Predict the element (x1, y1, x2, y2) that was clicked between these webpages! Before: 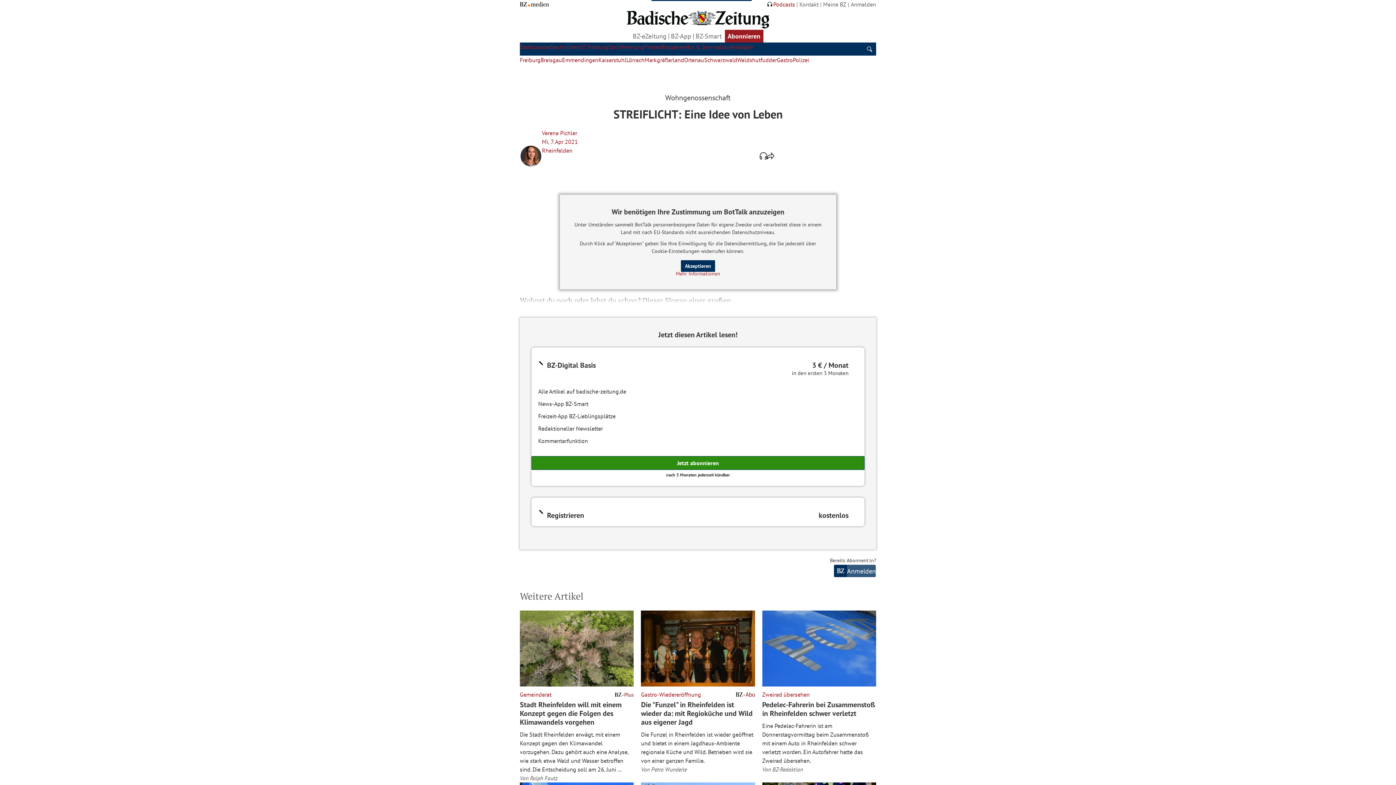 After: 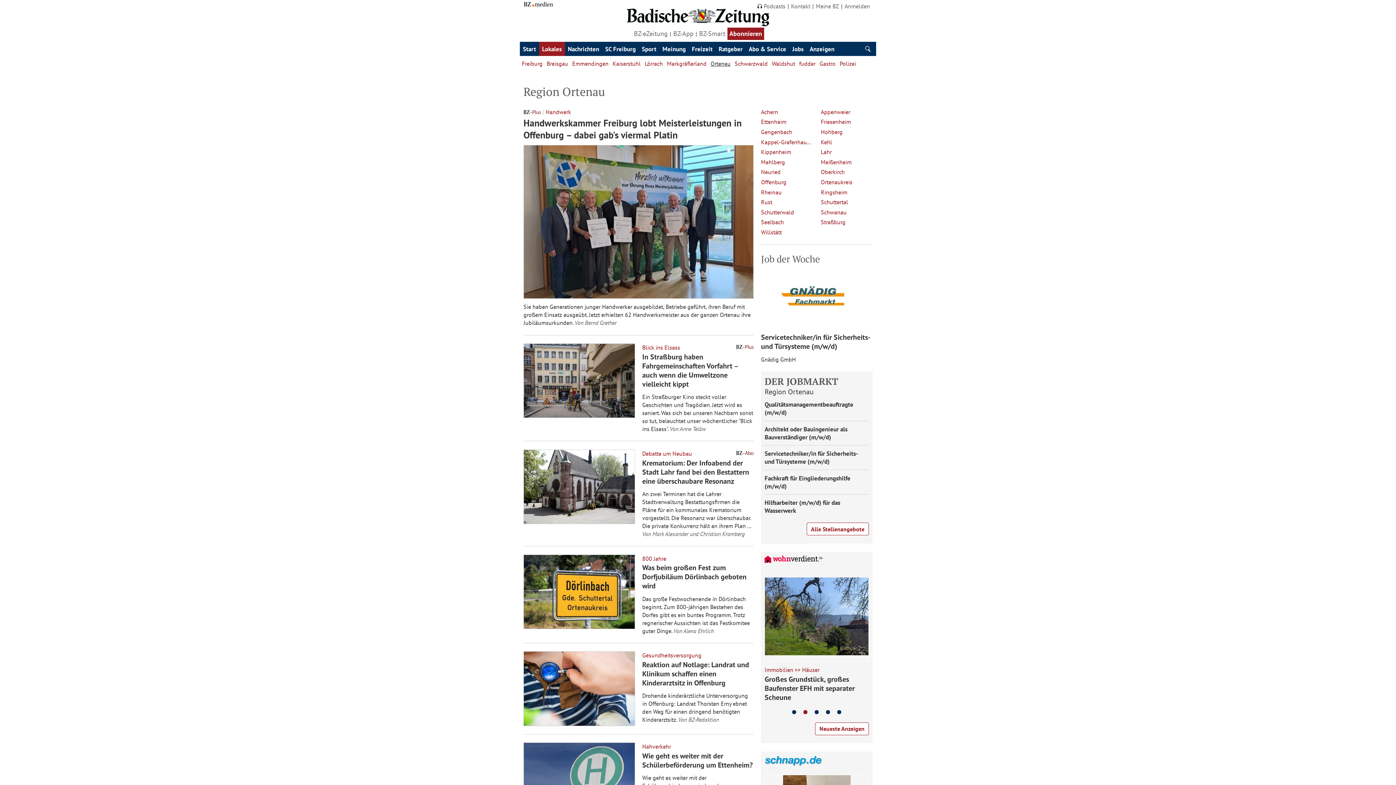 Action: label: Ortenau bbox: (684, 56, 704, 63)